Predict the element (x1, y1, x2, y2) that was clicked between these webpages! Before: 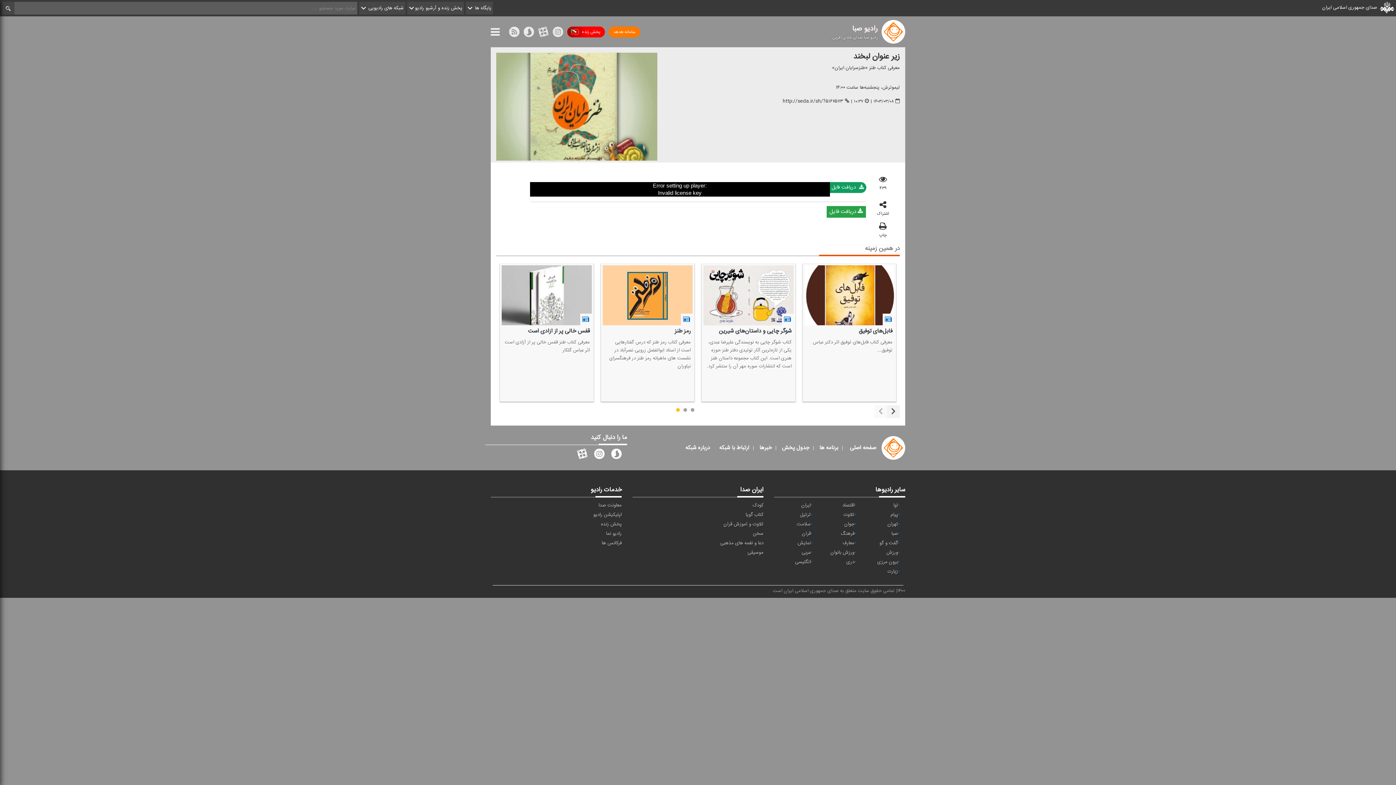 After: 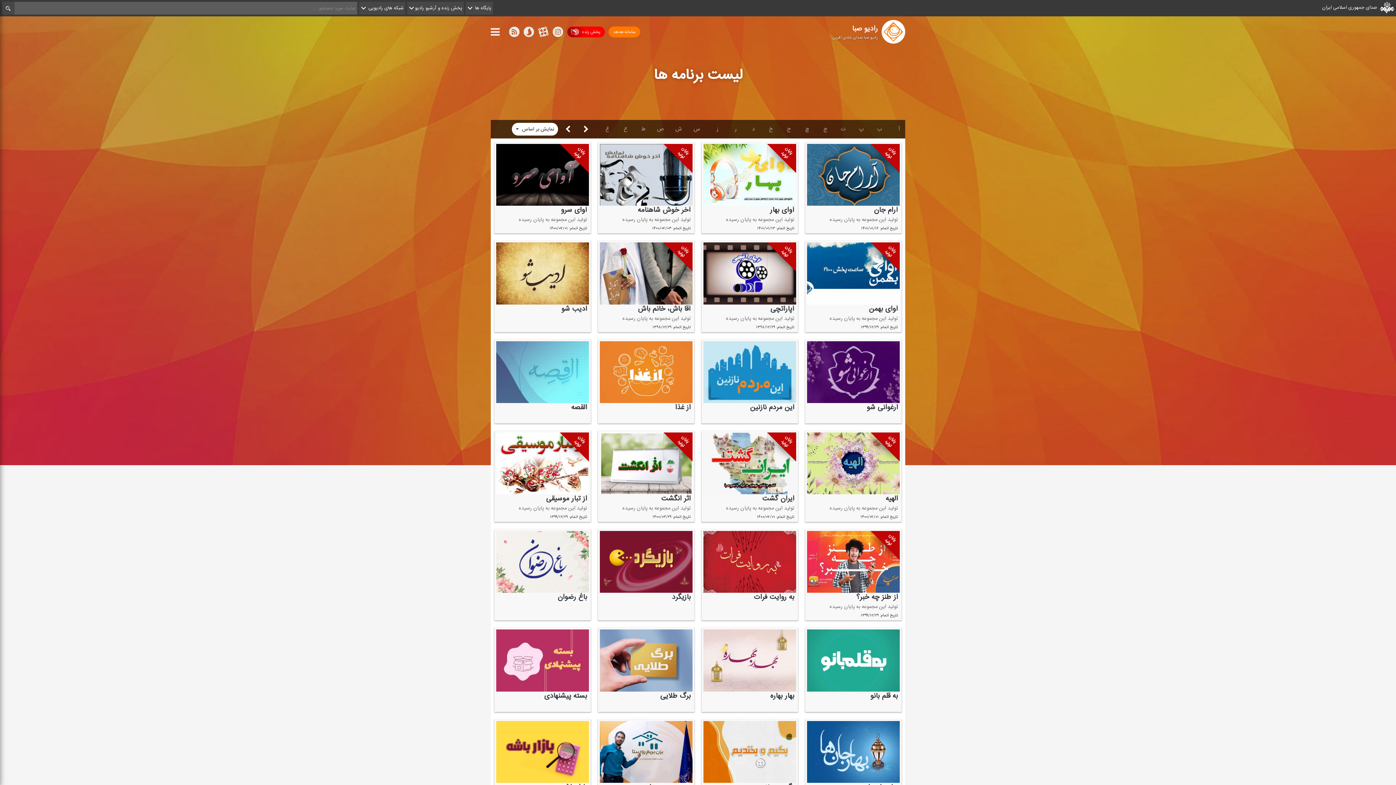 Action: label: برنامه ها bbox: (819, 444, 838, 451)